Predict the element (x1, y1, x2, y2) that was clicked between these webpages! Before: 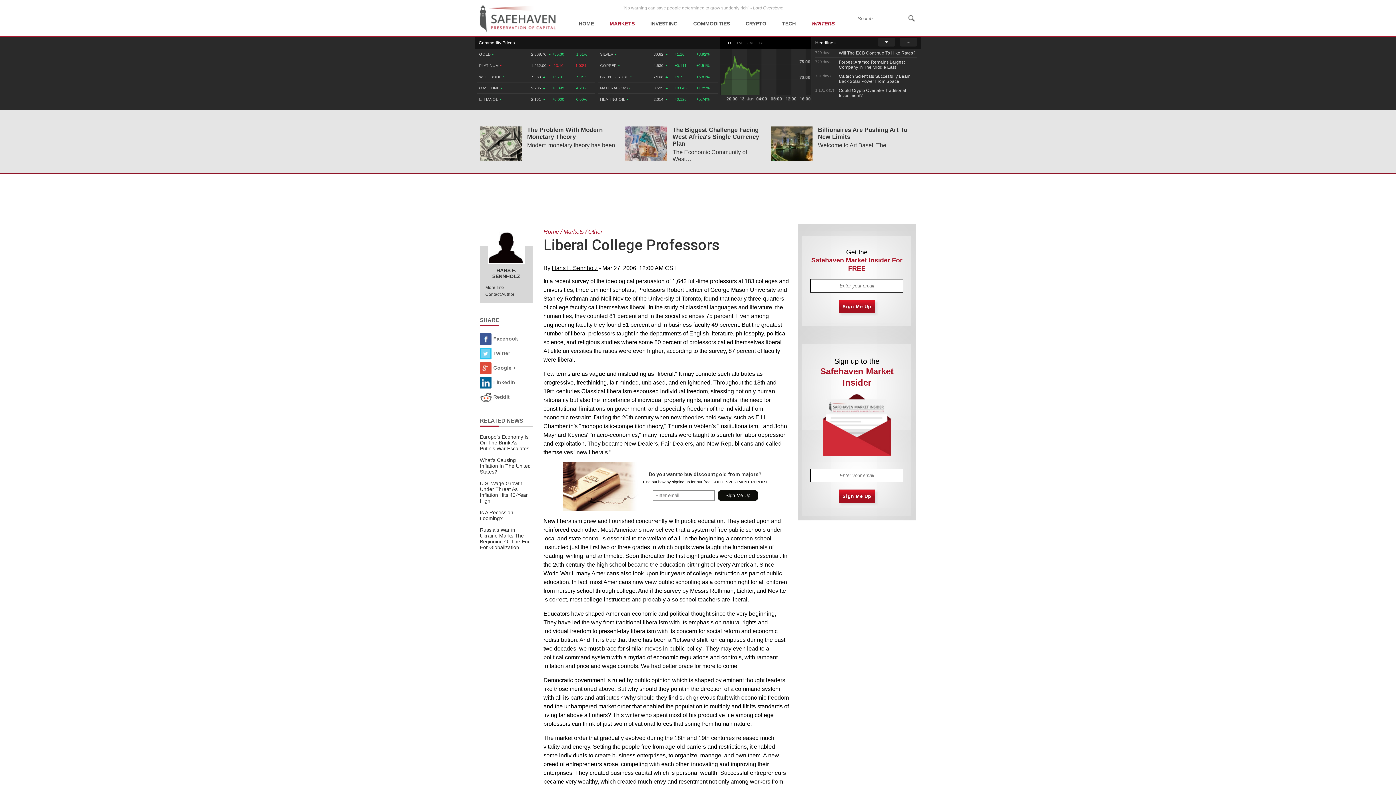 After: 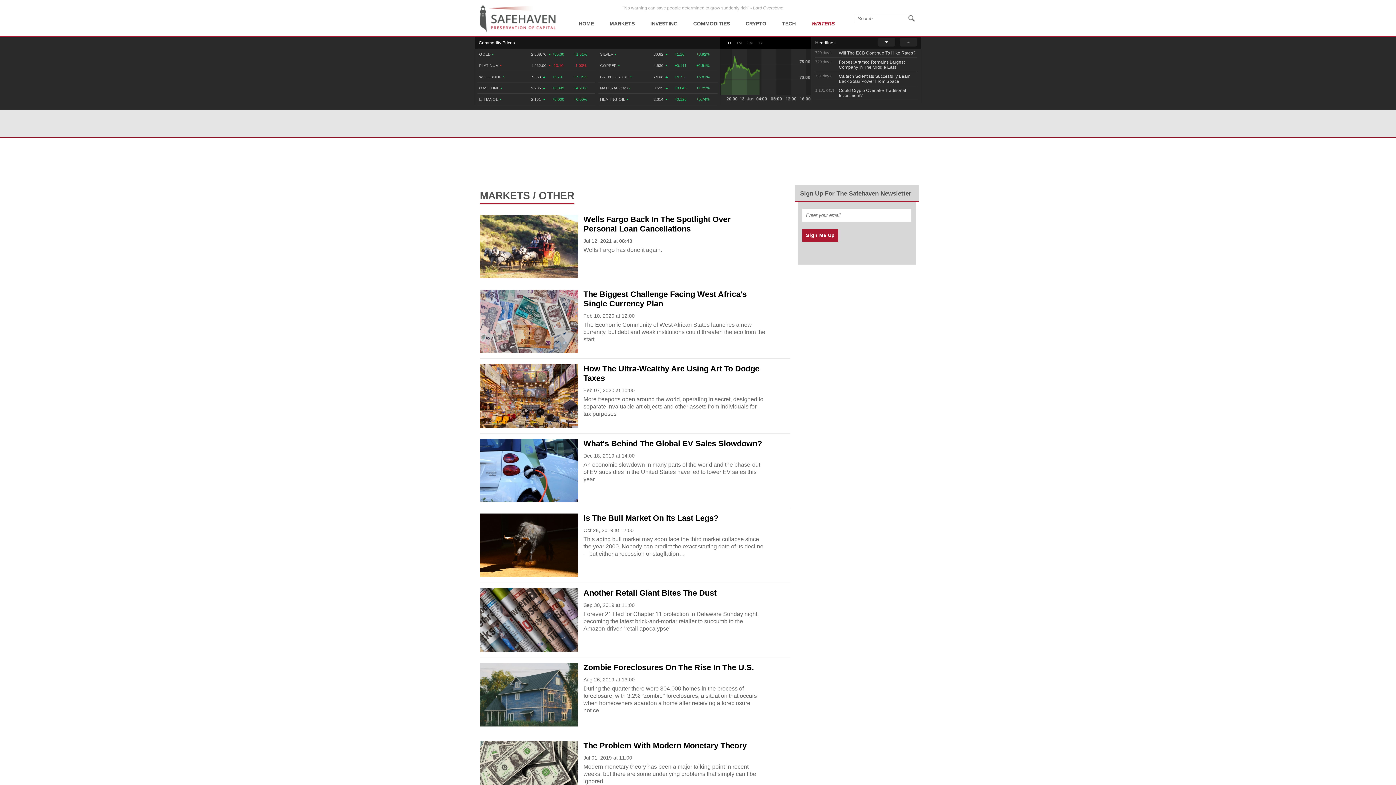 Action: label: Other bbox: (588, 228, 602, 234)